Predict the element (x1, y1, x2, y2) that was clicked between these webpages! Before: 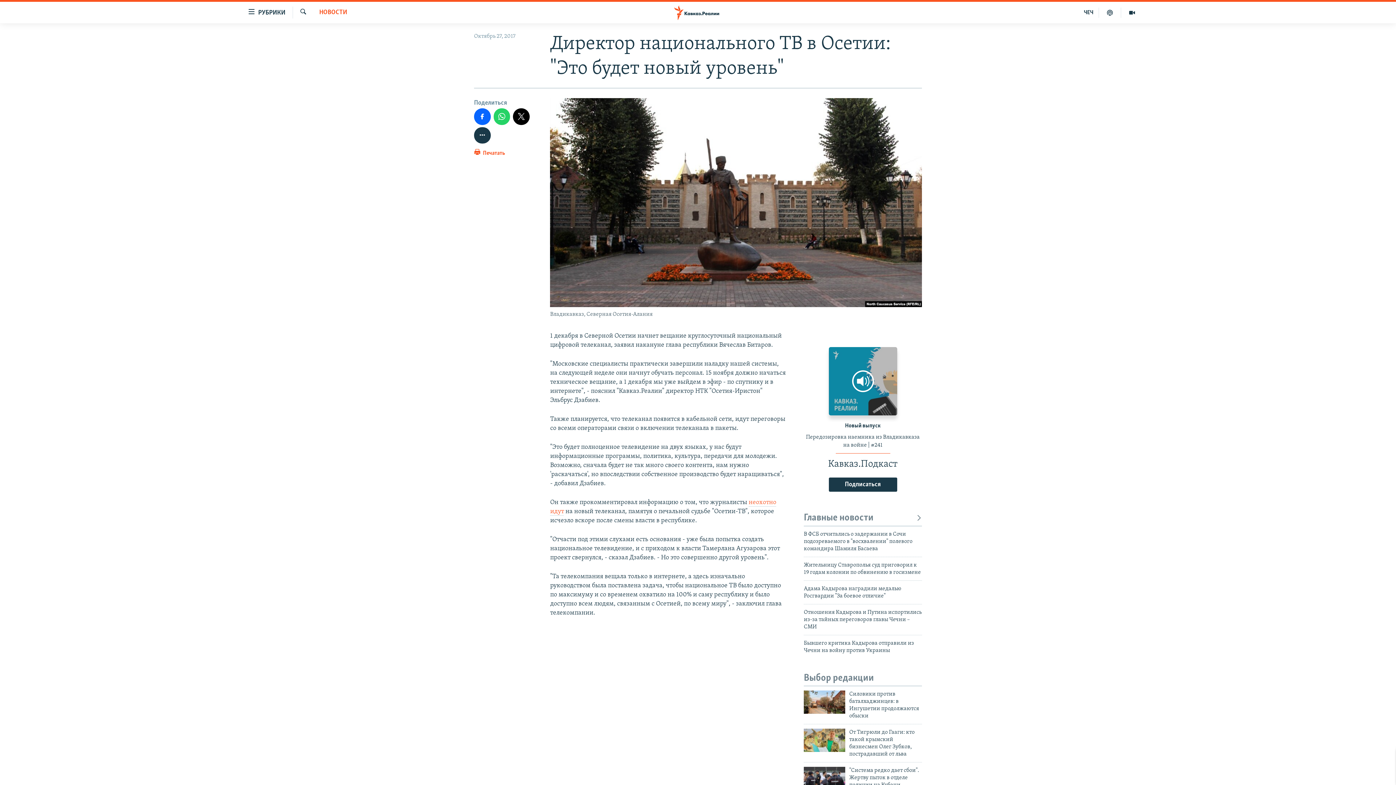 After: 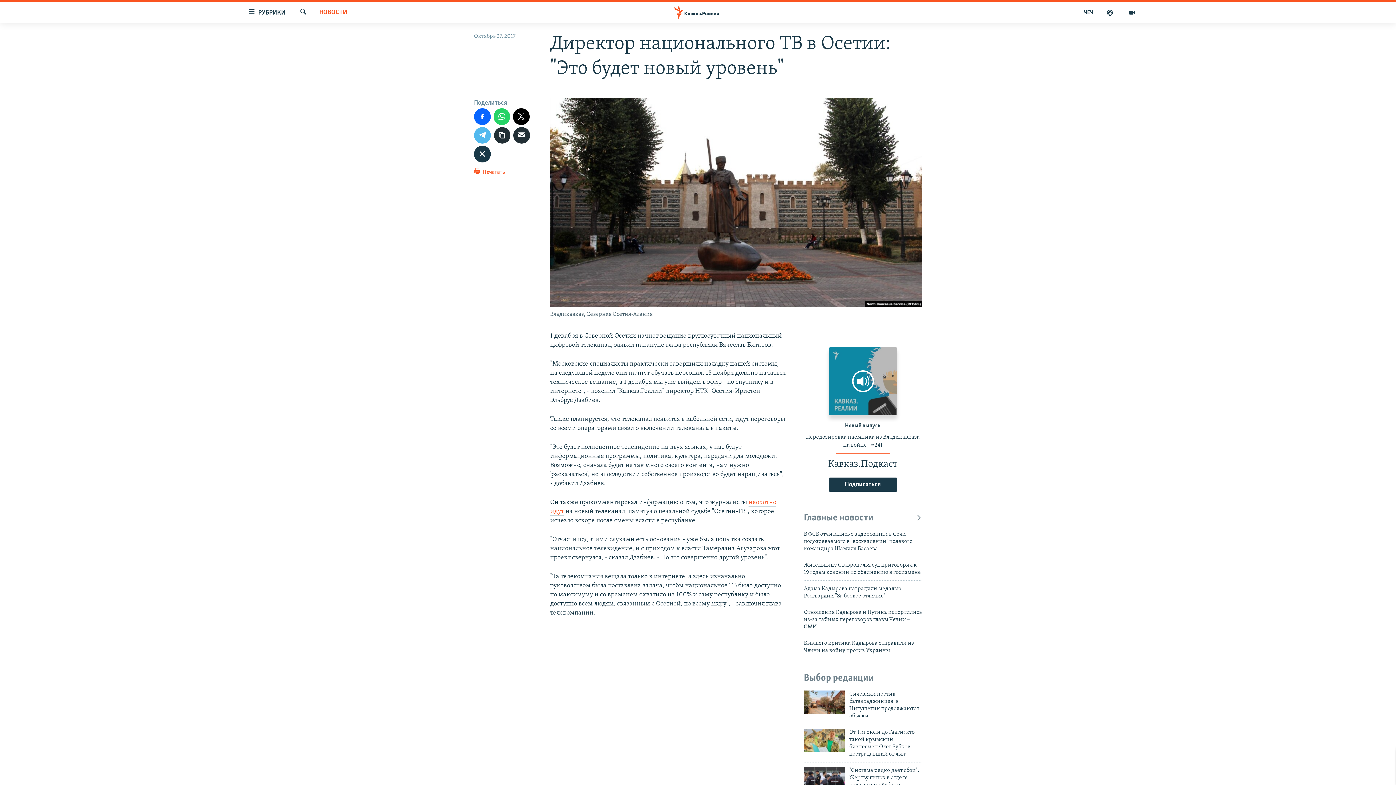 Action: bbox: (474, 127, 490, 143)